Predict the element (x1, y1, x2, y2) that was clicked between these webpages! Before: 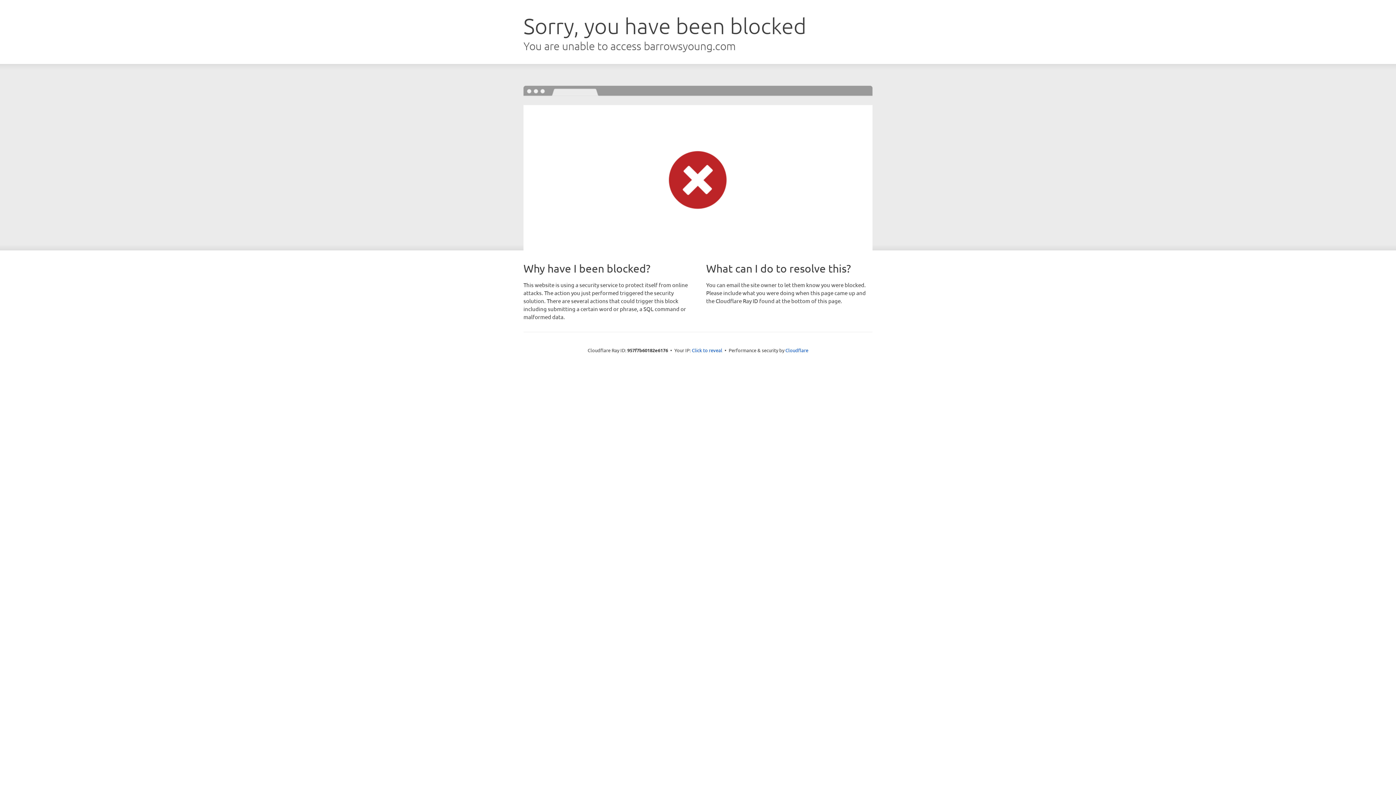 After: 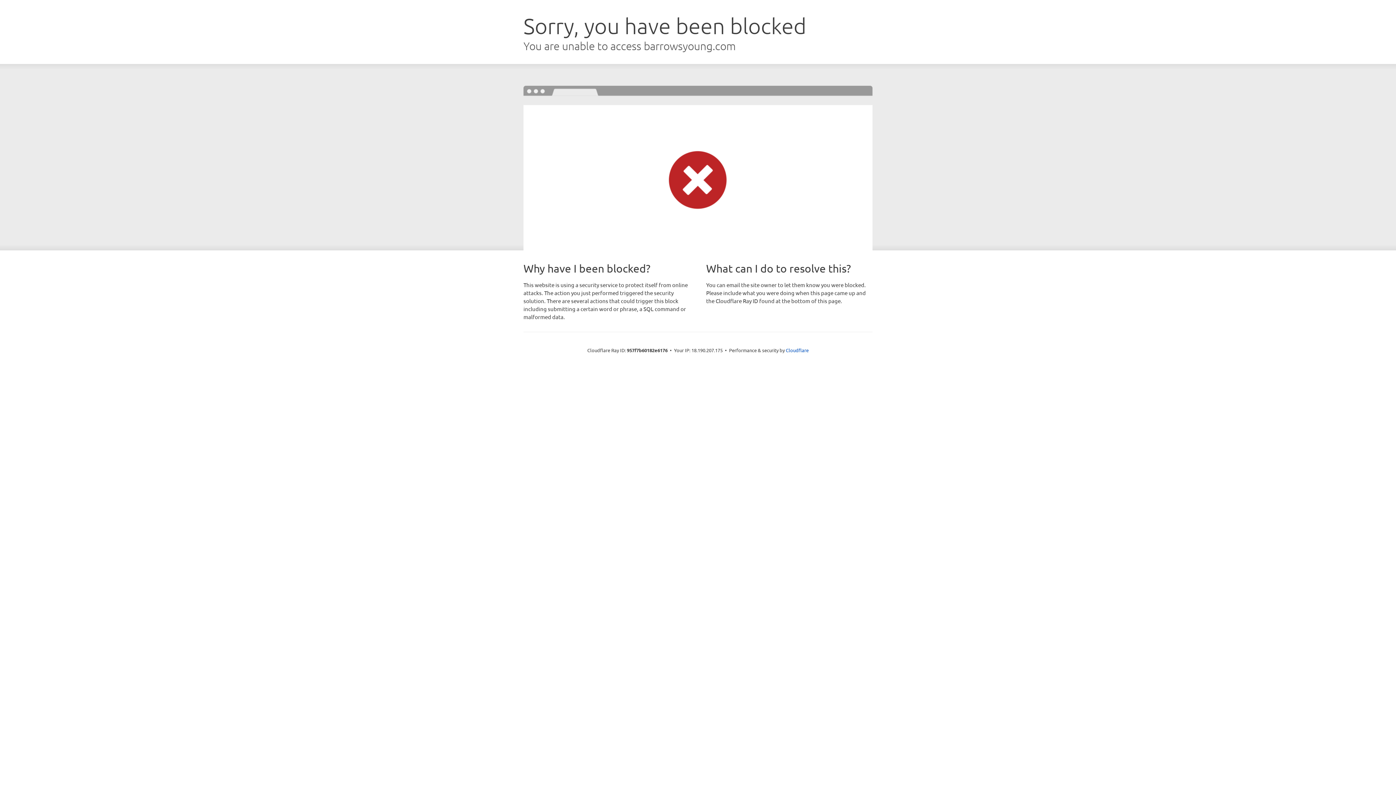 Action: bbox: (692, 346, 722, 353) label: Click to reveal